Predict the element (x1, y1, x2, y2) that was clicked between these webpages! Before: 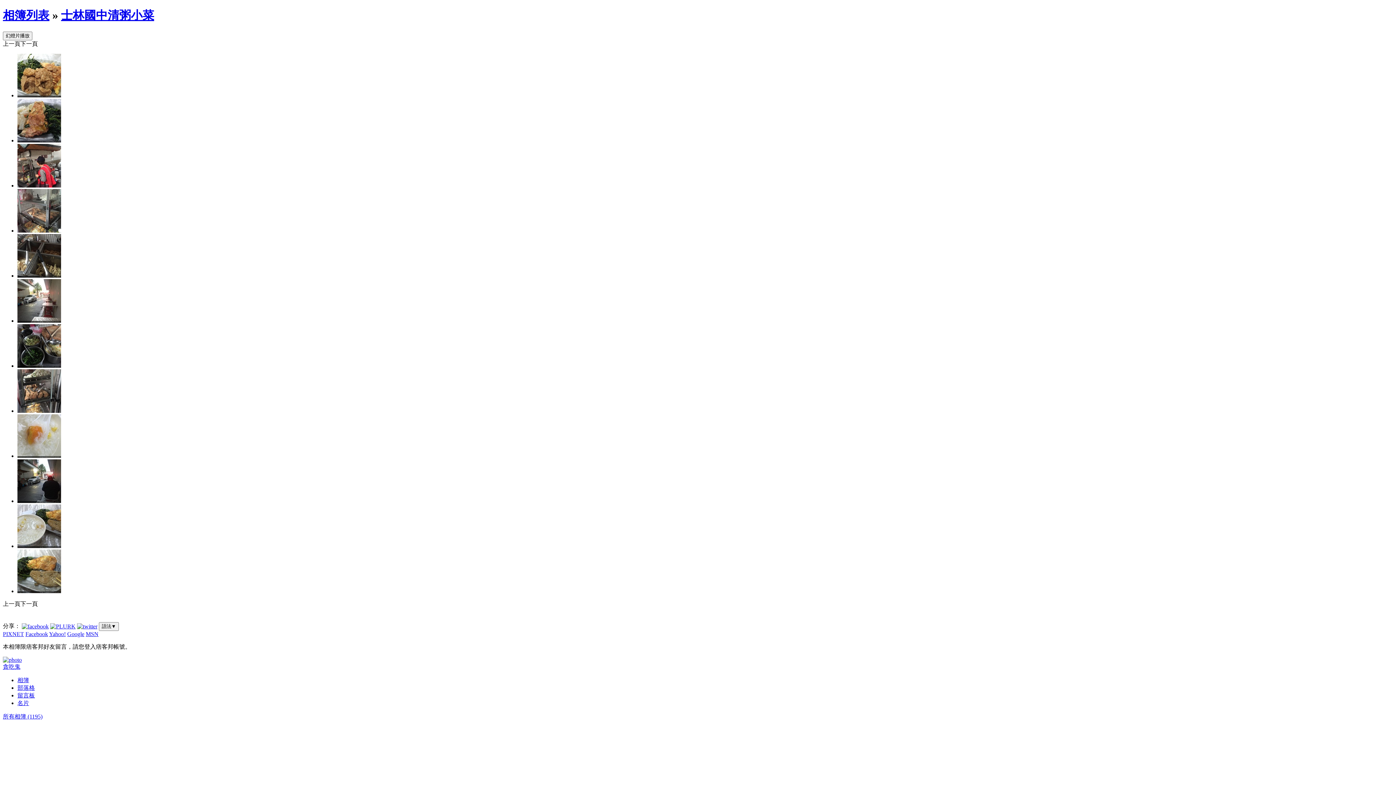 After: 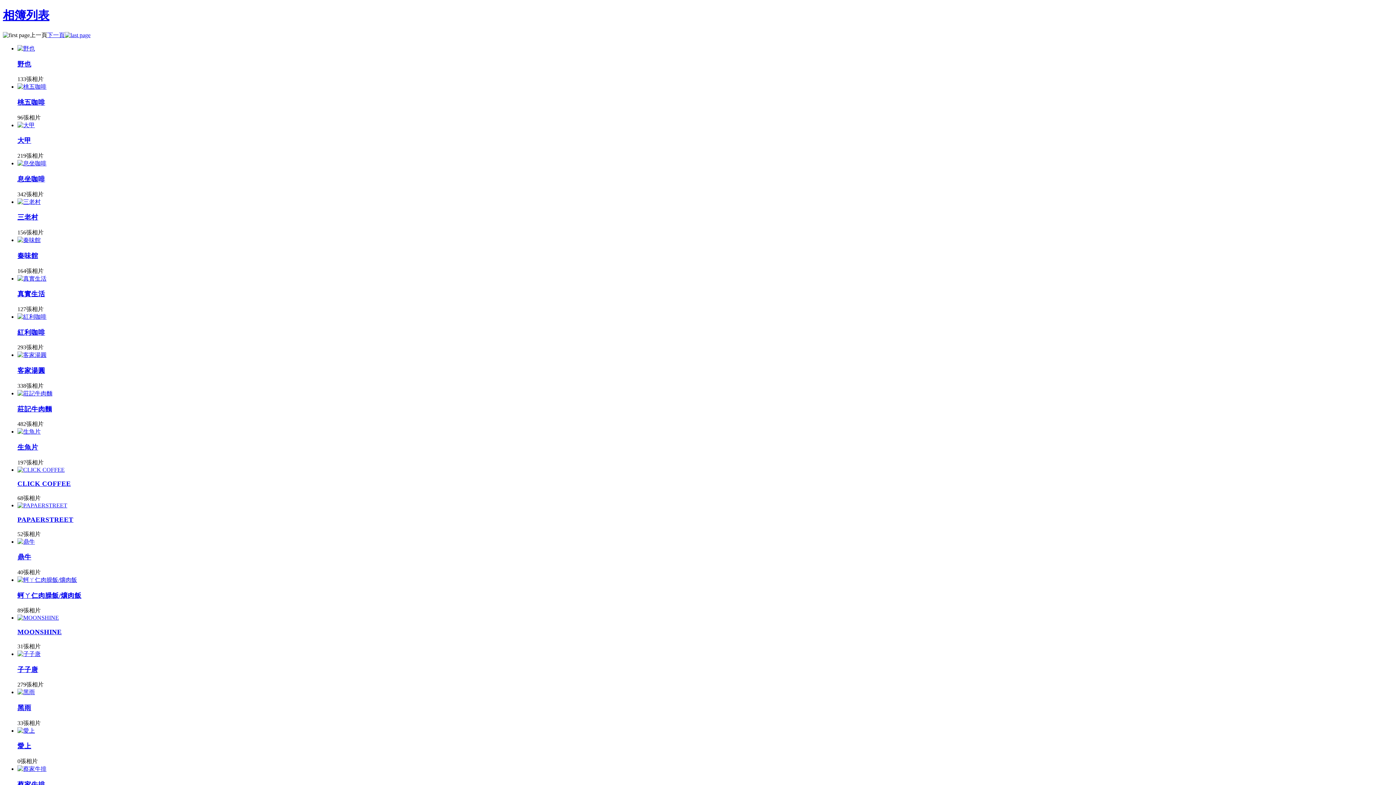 Action: label: 所有相簿 (1195) bbox: (2, 713, 42, 719)